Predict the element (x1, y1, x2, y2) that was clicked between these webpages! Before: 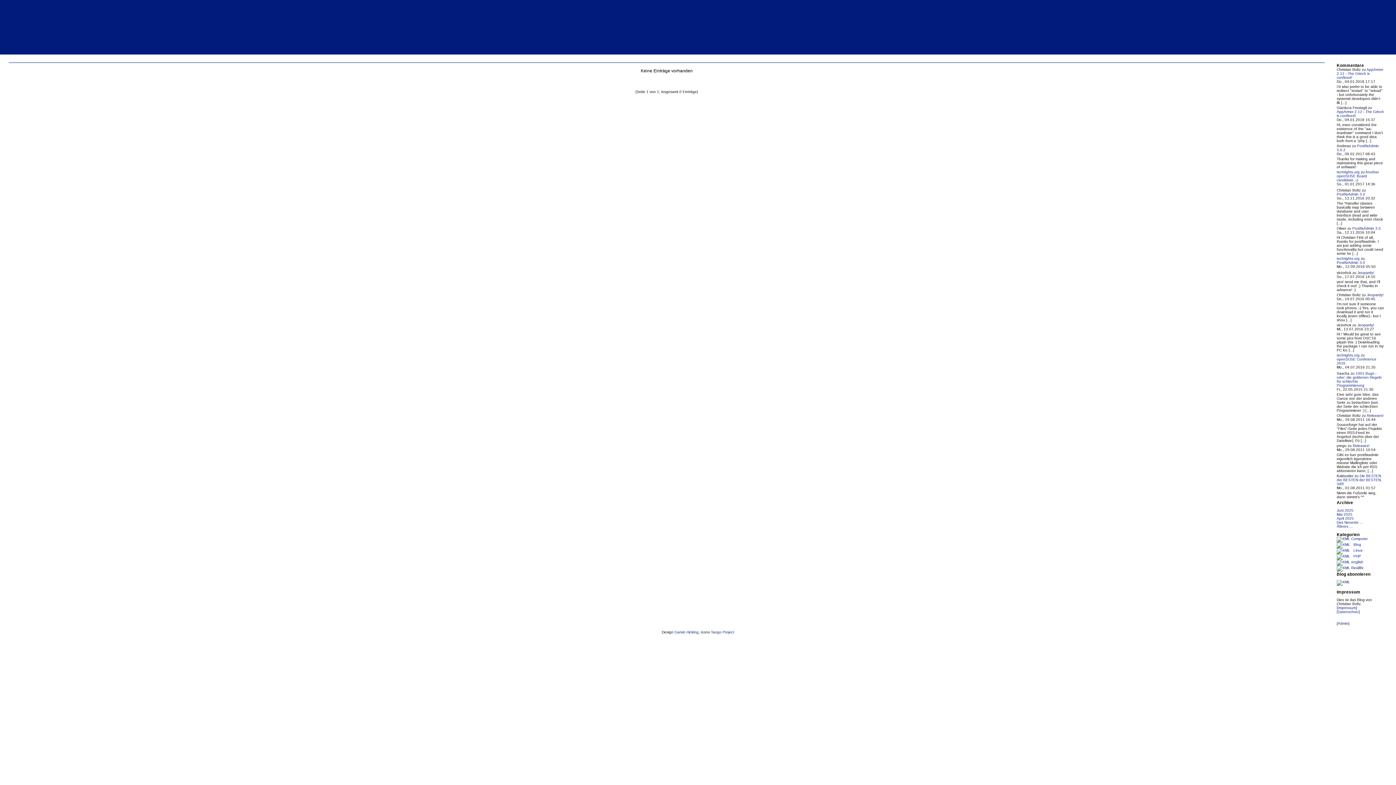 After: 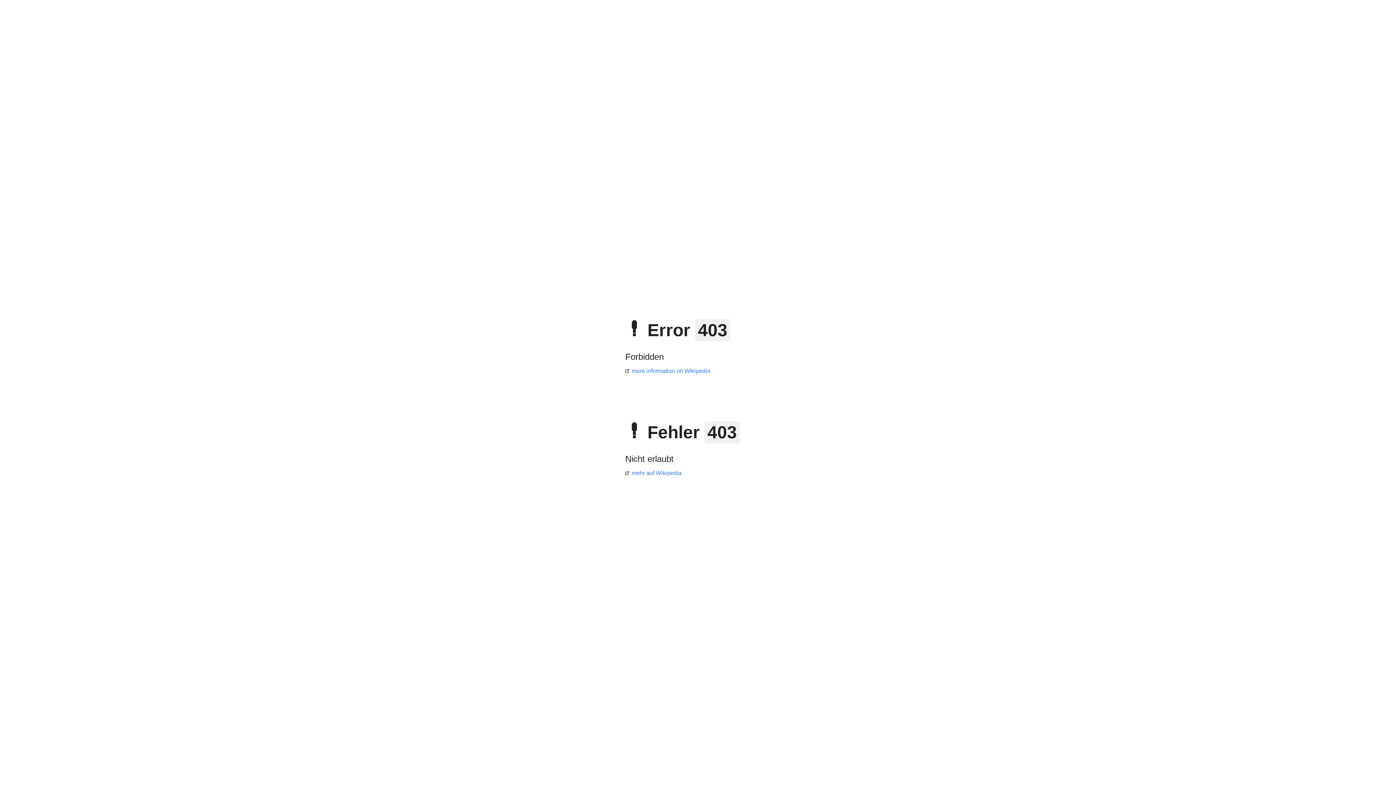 Action: bbox: (674, 630, 698, 634) label: Garvin Hicking